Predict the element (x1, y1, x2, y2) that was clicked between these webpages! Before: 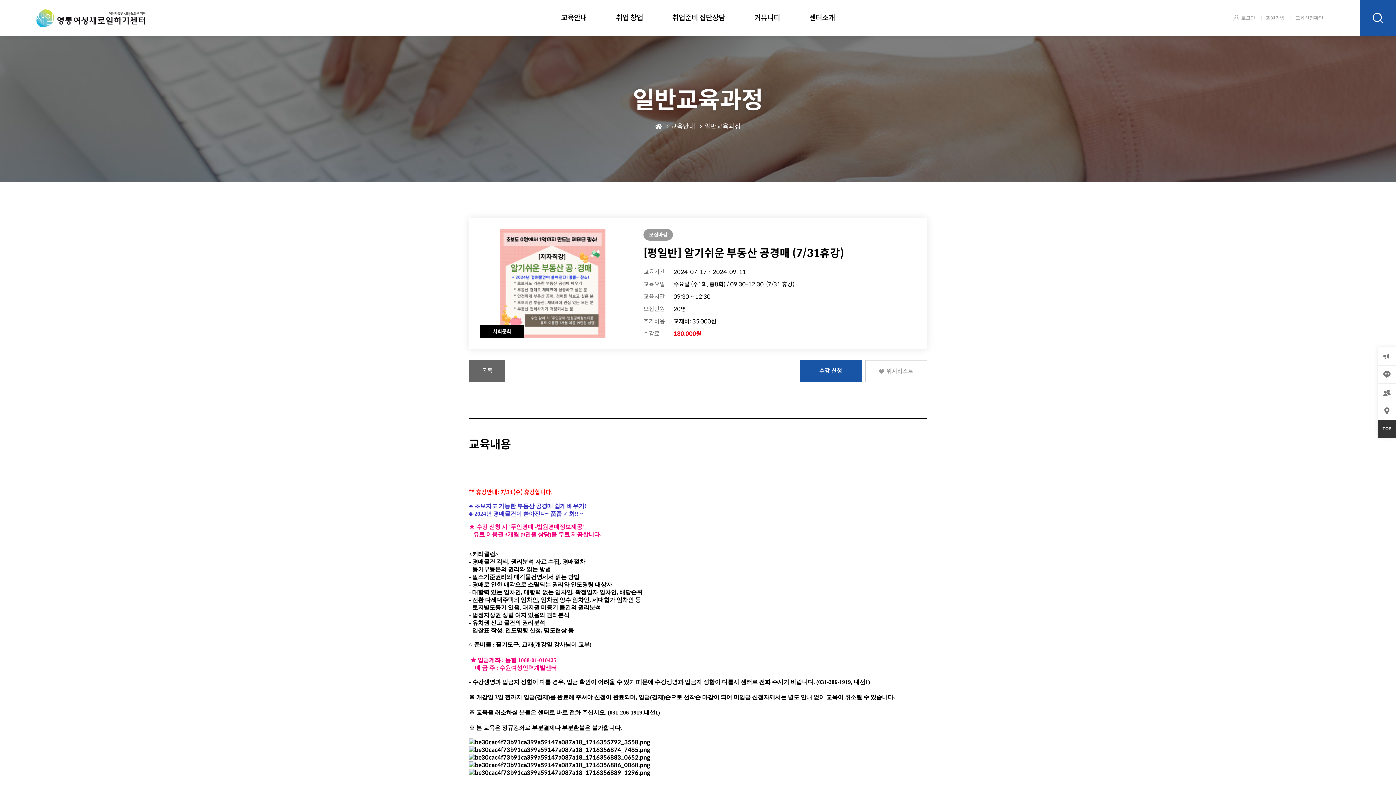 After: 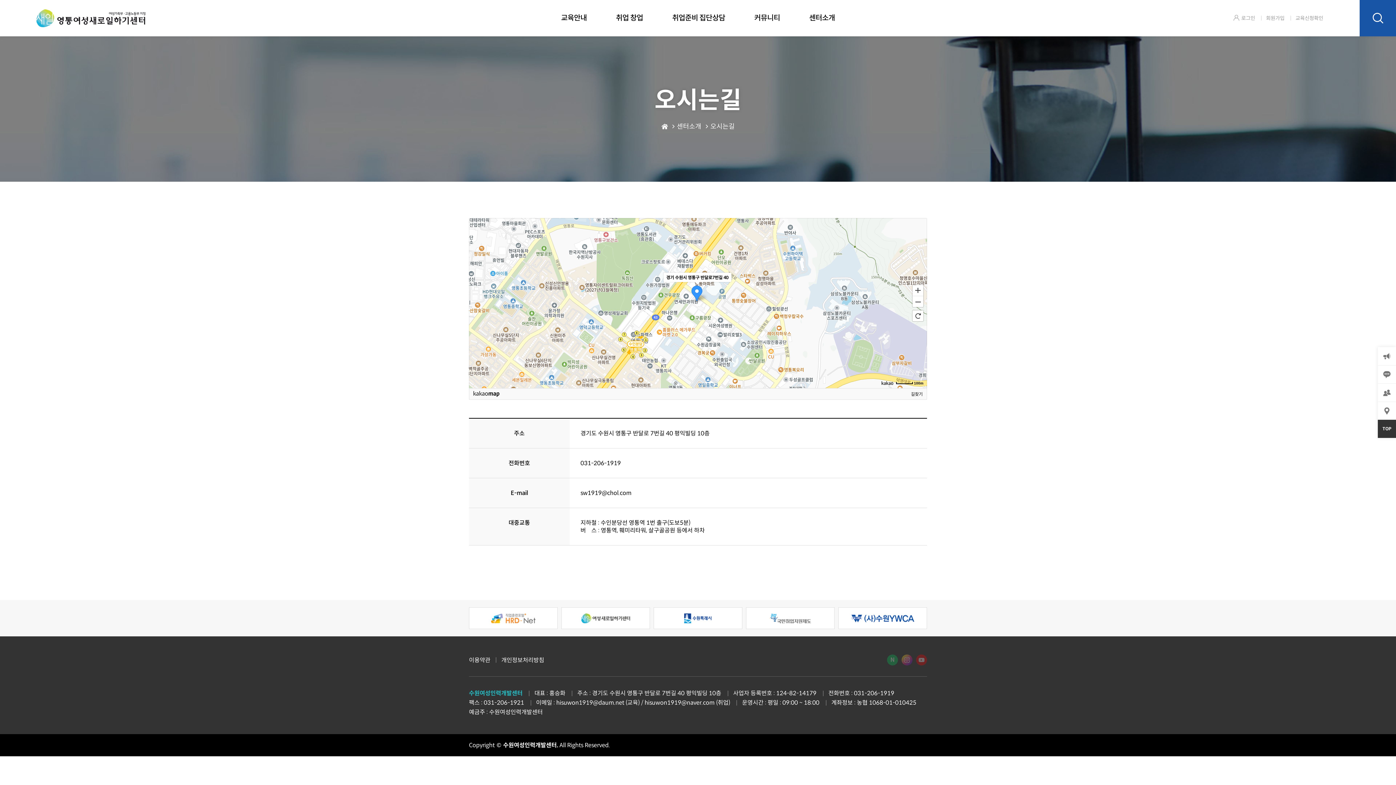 Action: bbox: (1378, 401, 1396, 420)